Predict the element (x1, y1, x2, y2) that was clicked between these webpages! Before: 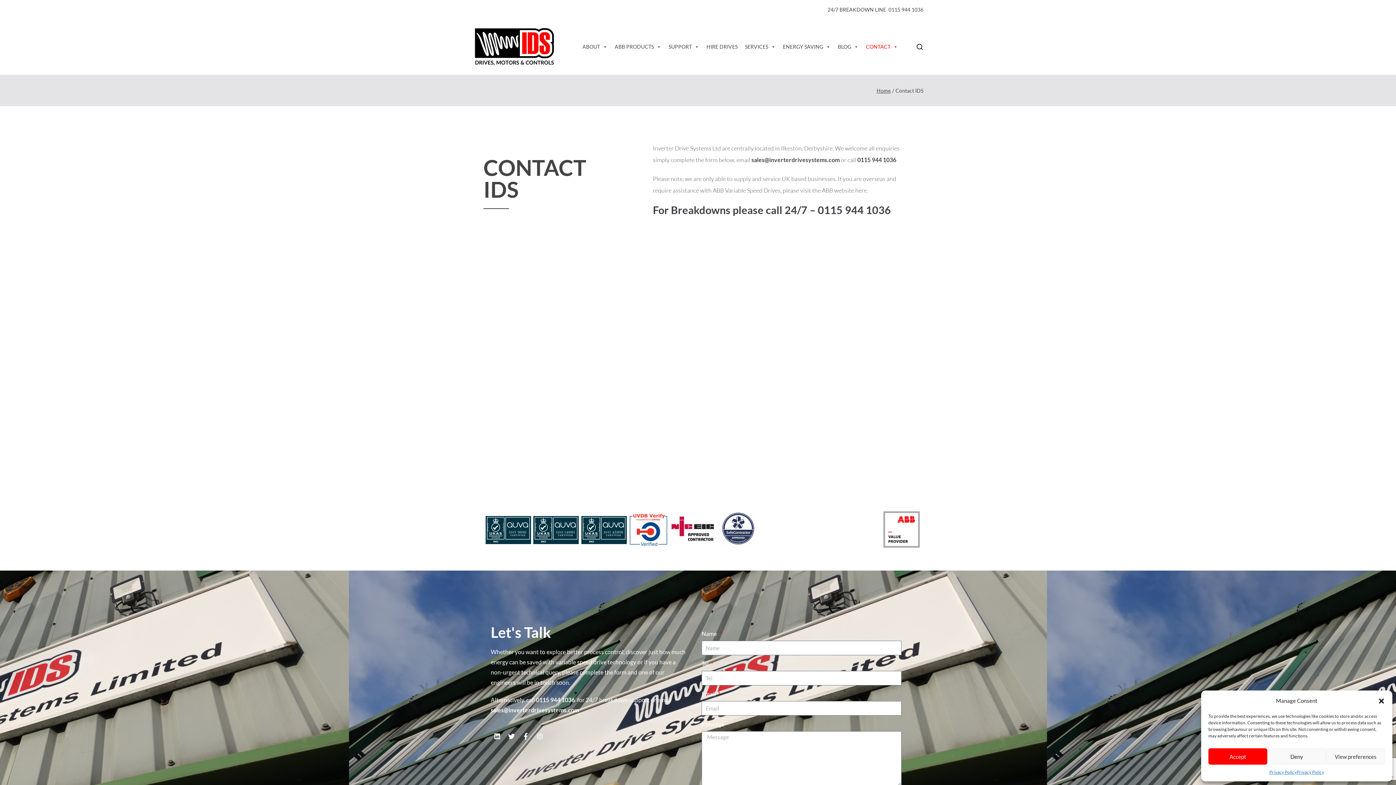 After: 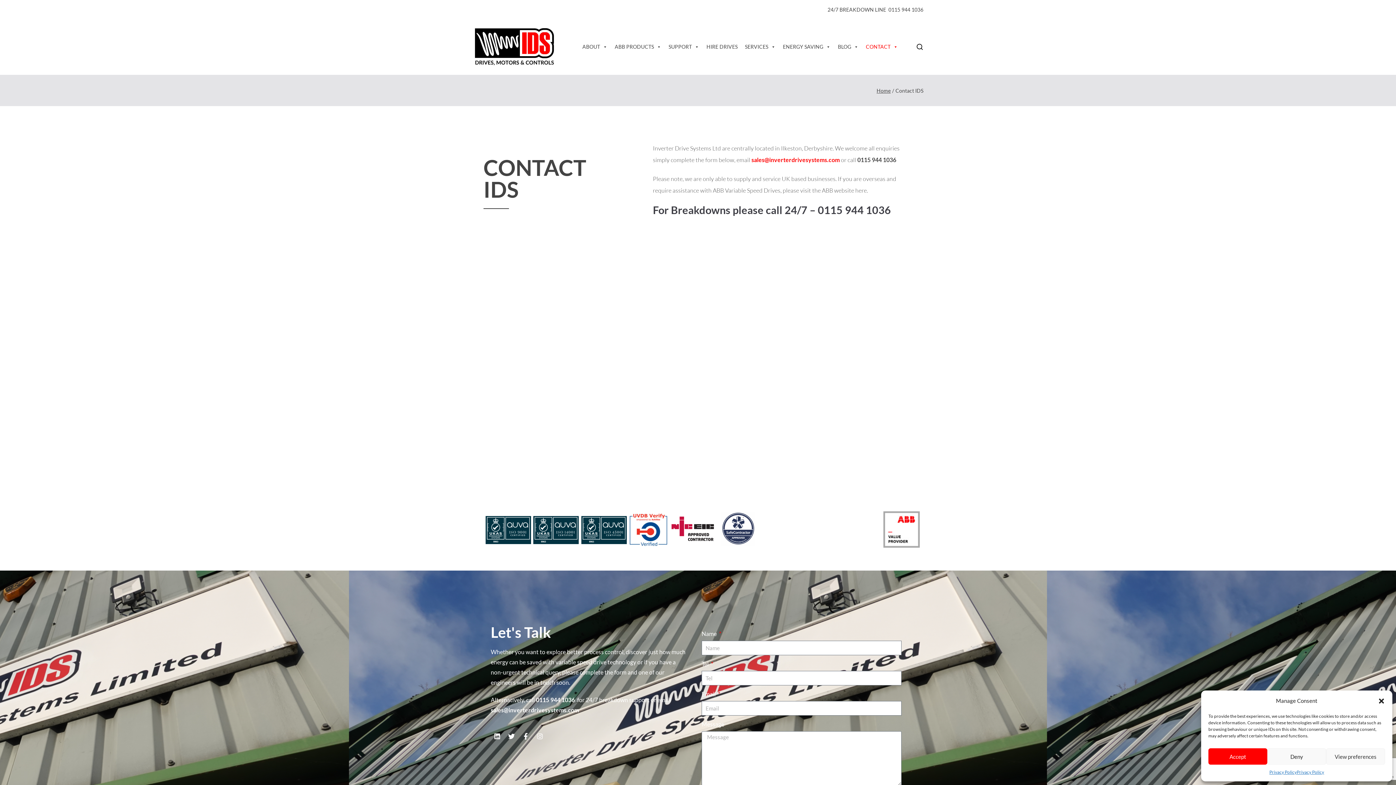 Action: bbox: (751, 156, 839, 163) label: sales@inverterdrivesystems.com